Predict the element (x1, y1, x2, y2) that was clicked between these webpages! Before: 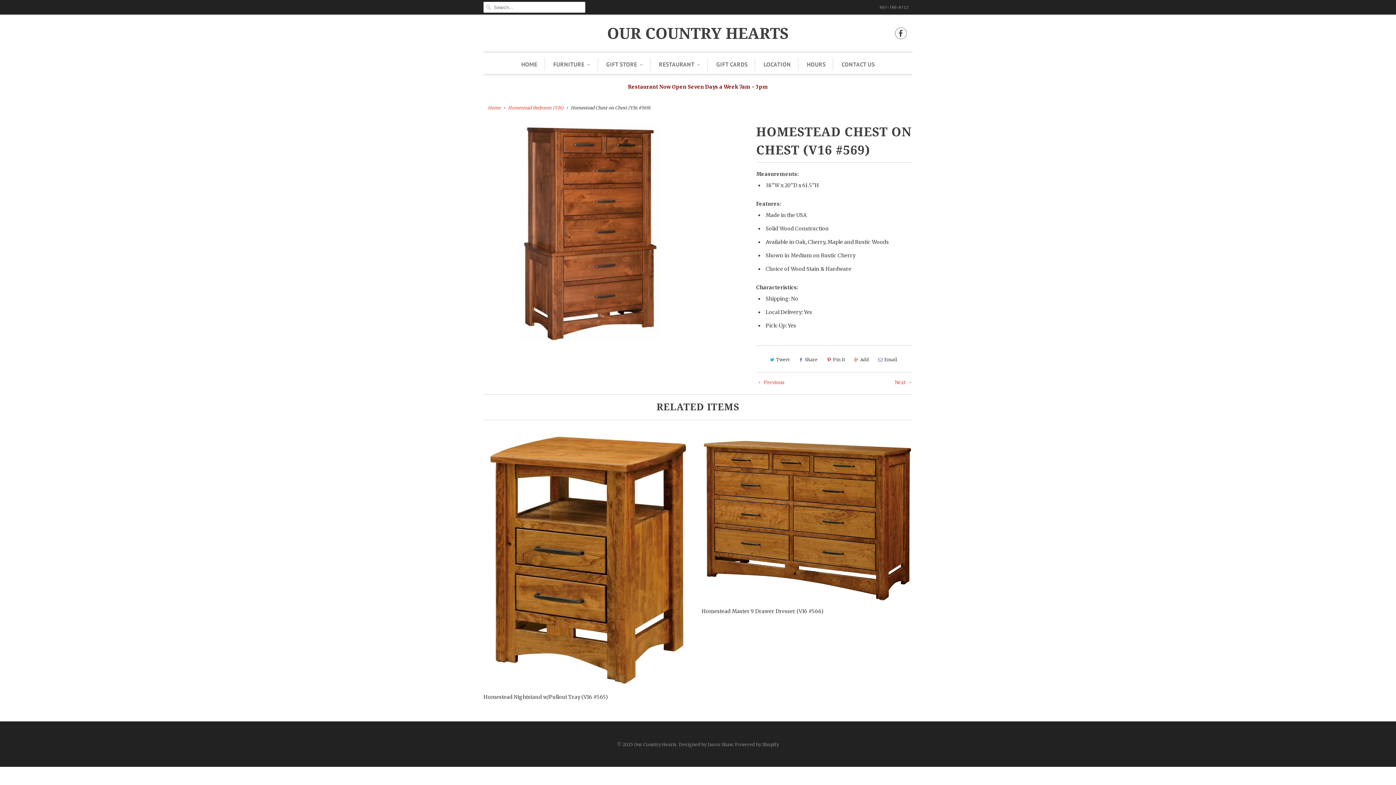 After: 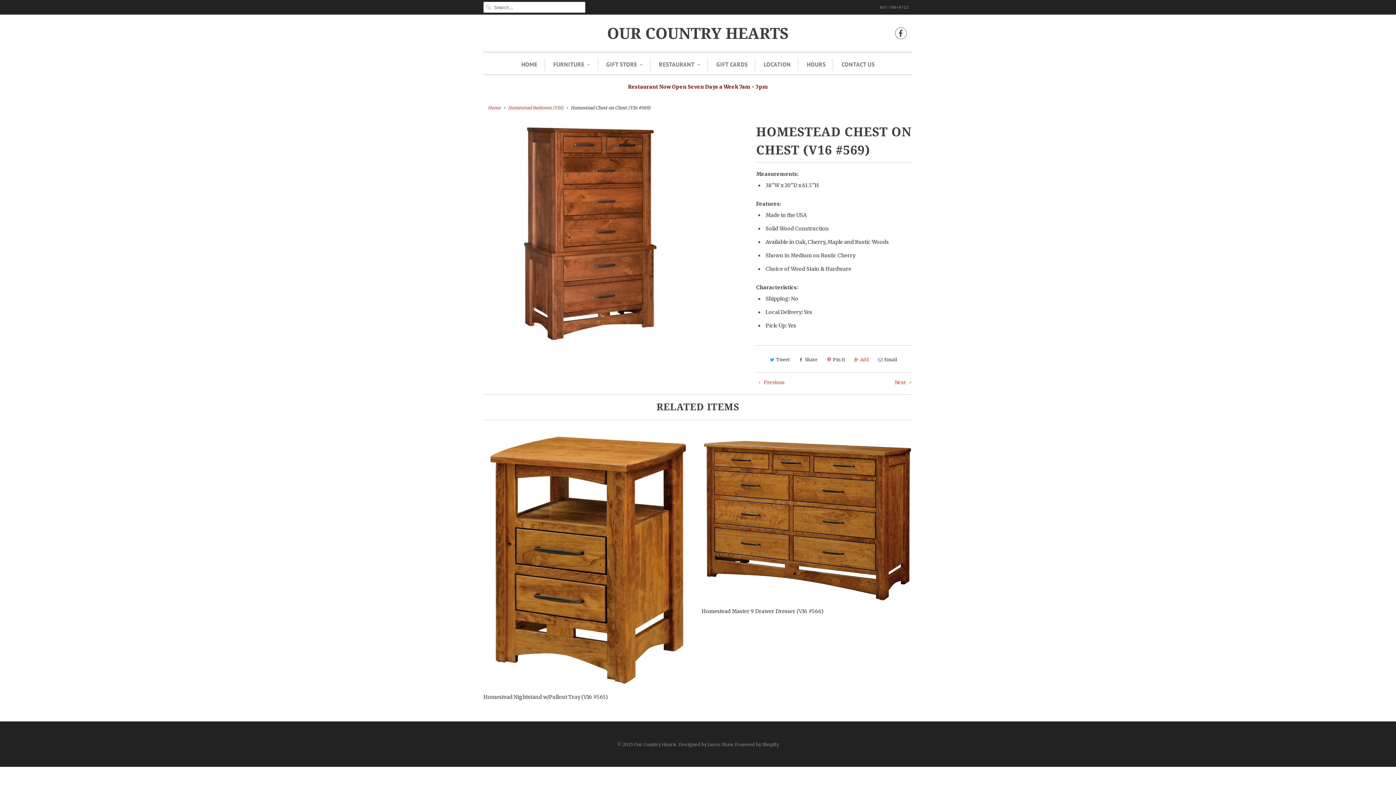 Action: label: Add bbox: (851, 354, 871, 365)